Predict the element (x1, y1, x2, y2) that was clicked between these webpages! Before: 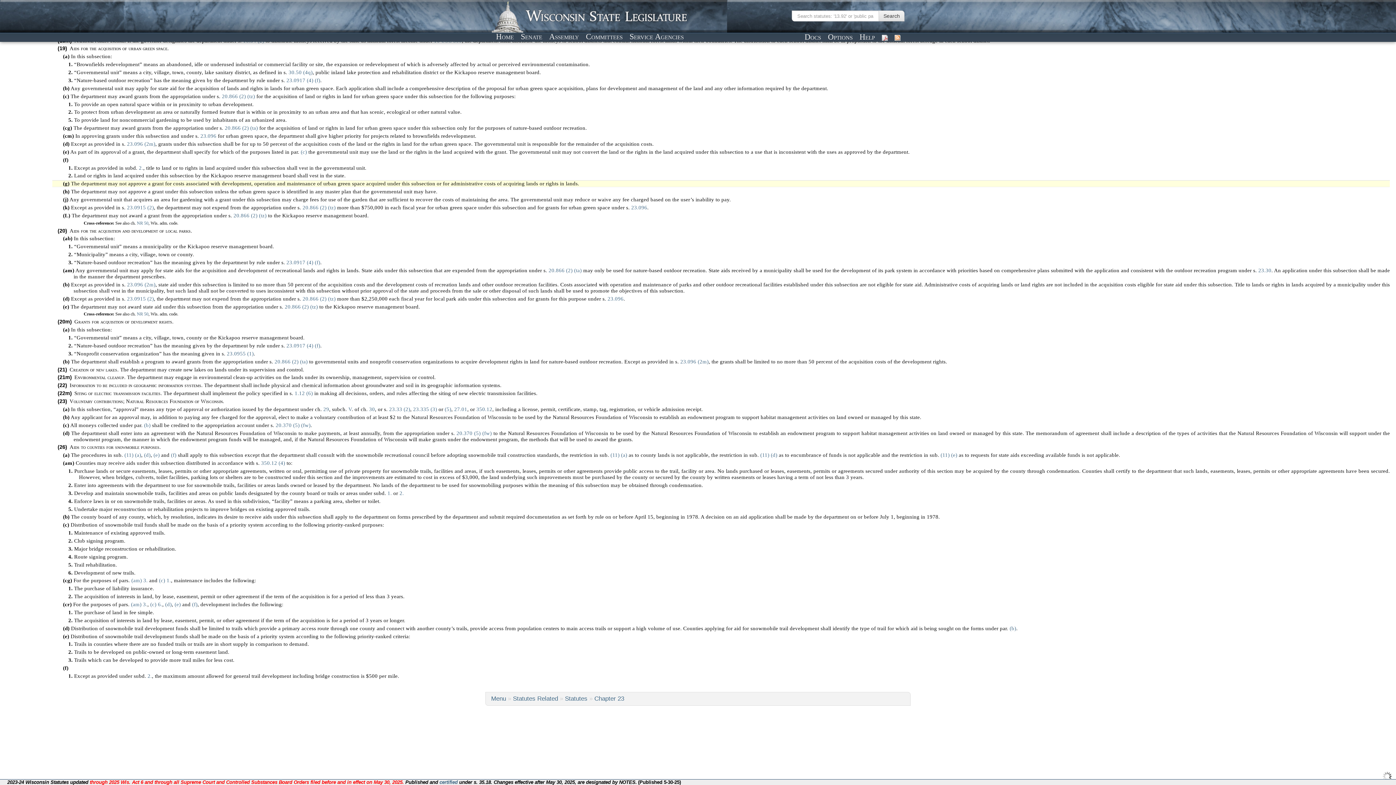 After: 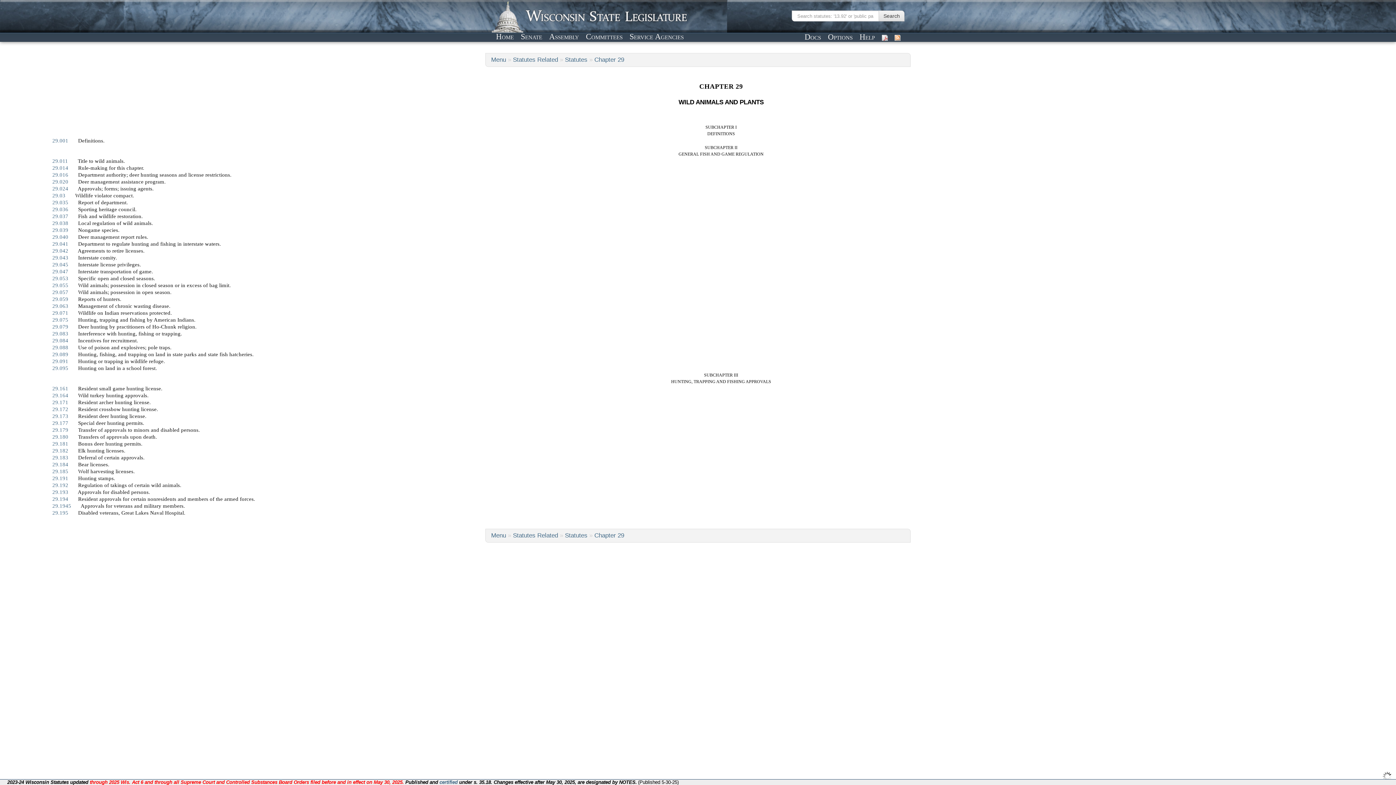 Action: label: 29 bbox: (323, 406, 329, 412)